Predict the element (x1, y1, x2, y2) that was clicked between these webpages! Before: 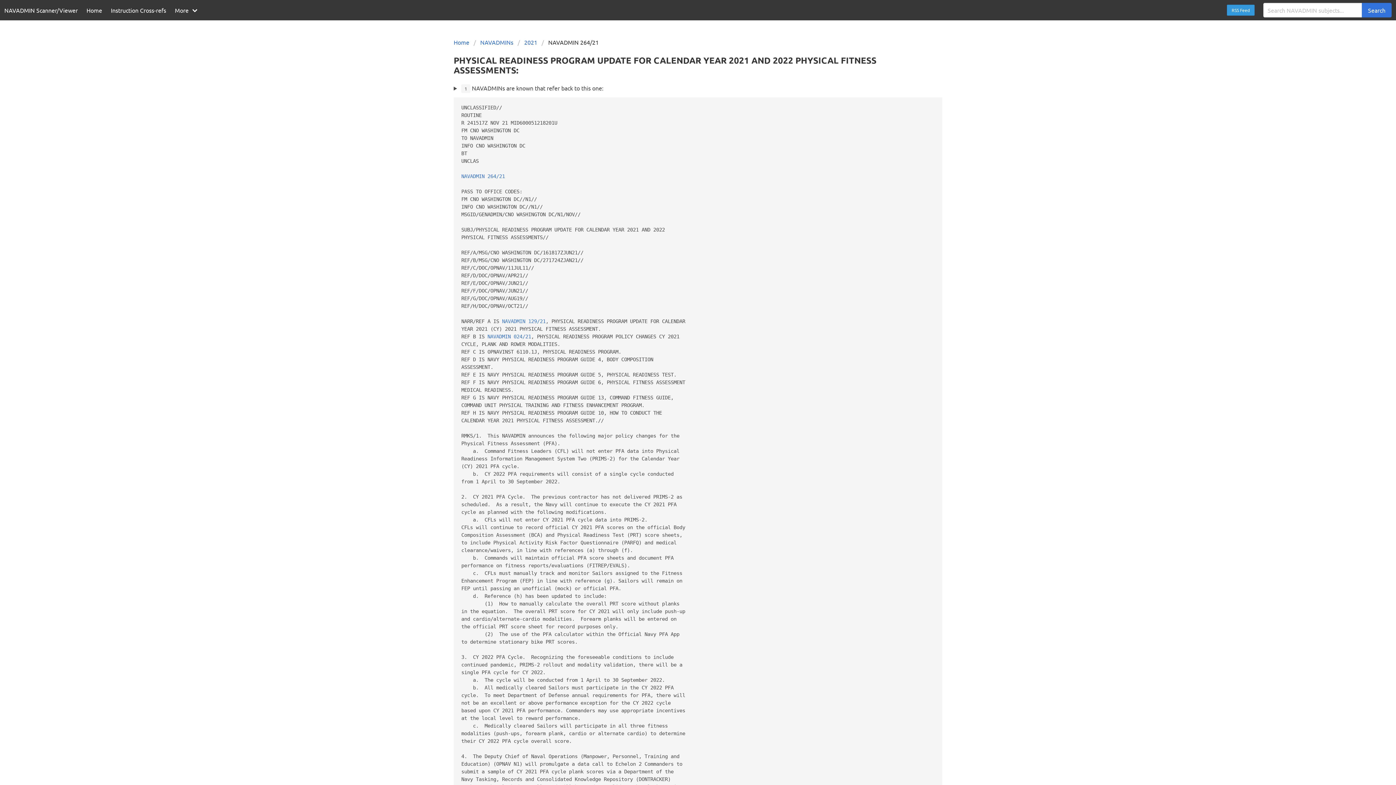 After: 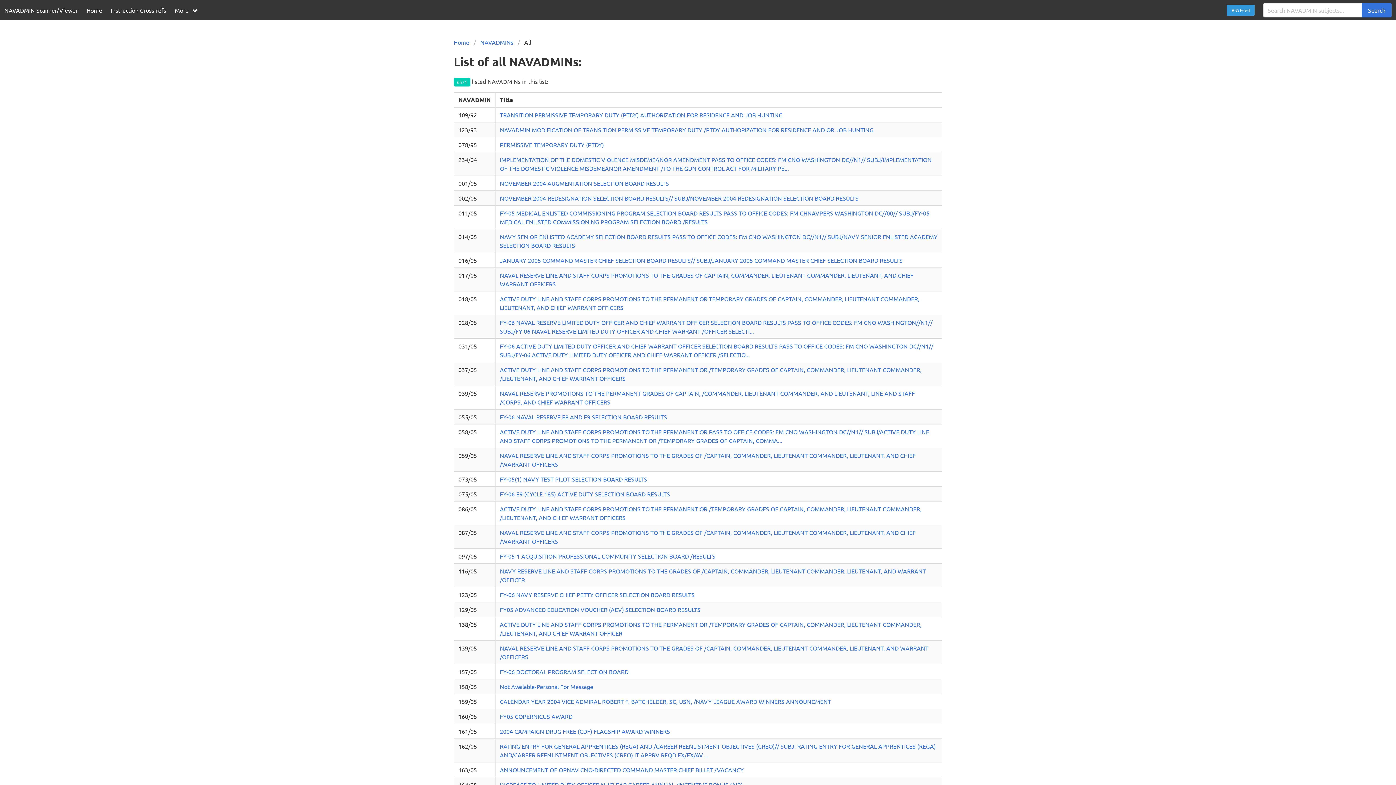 Action: bbox: (1362, 2, 1392, 17) label: Search